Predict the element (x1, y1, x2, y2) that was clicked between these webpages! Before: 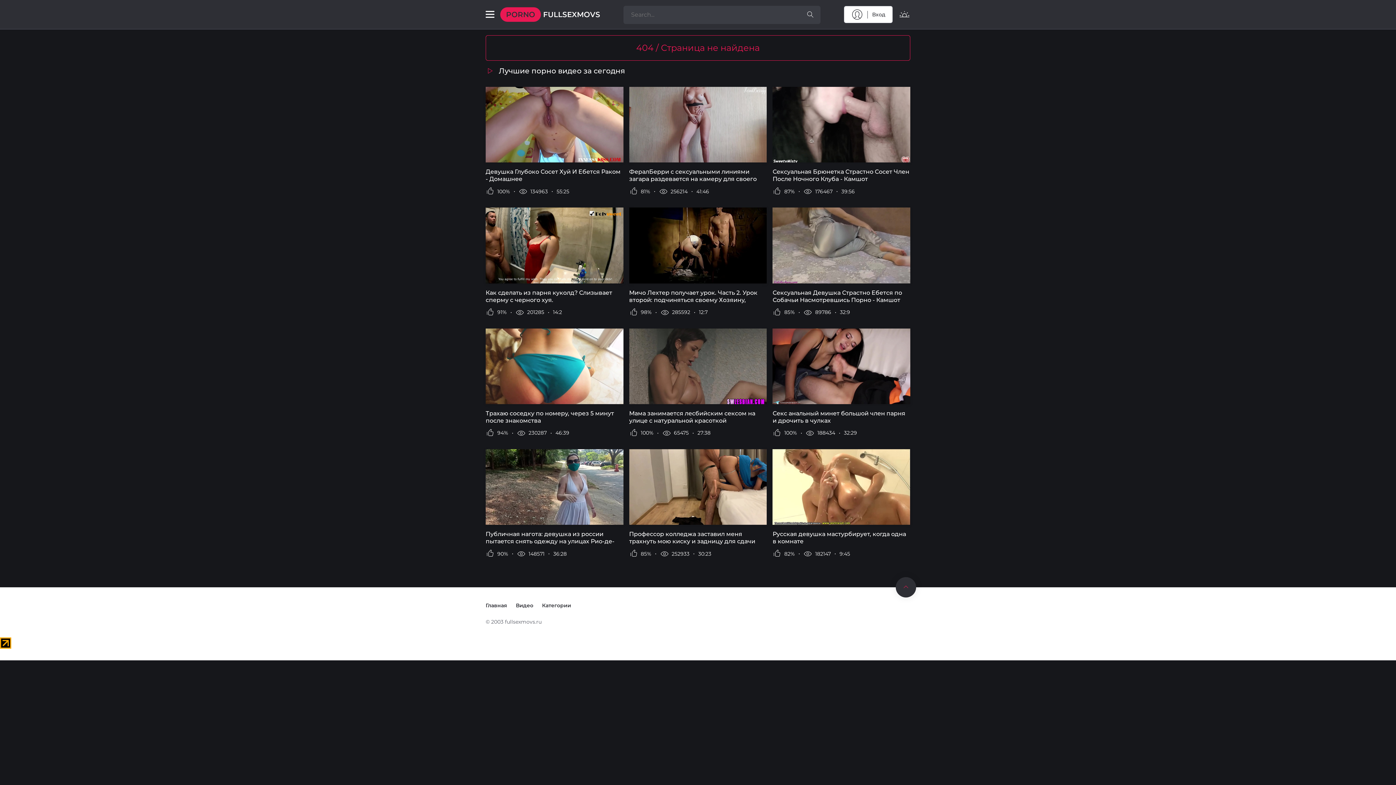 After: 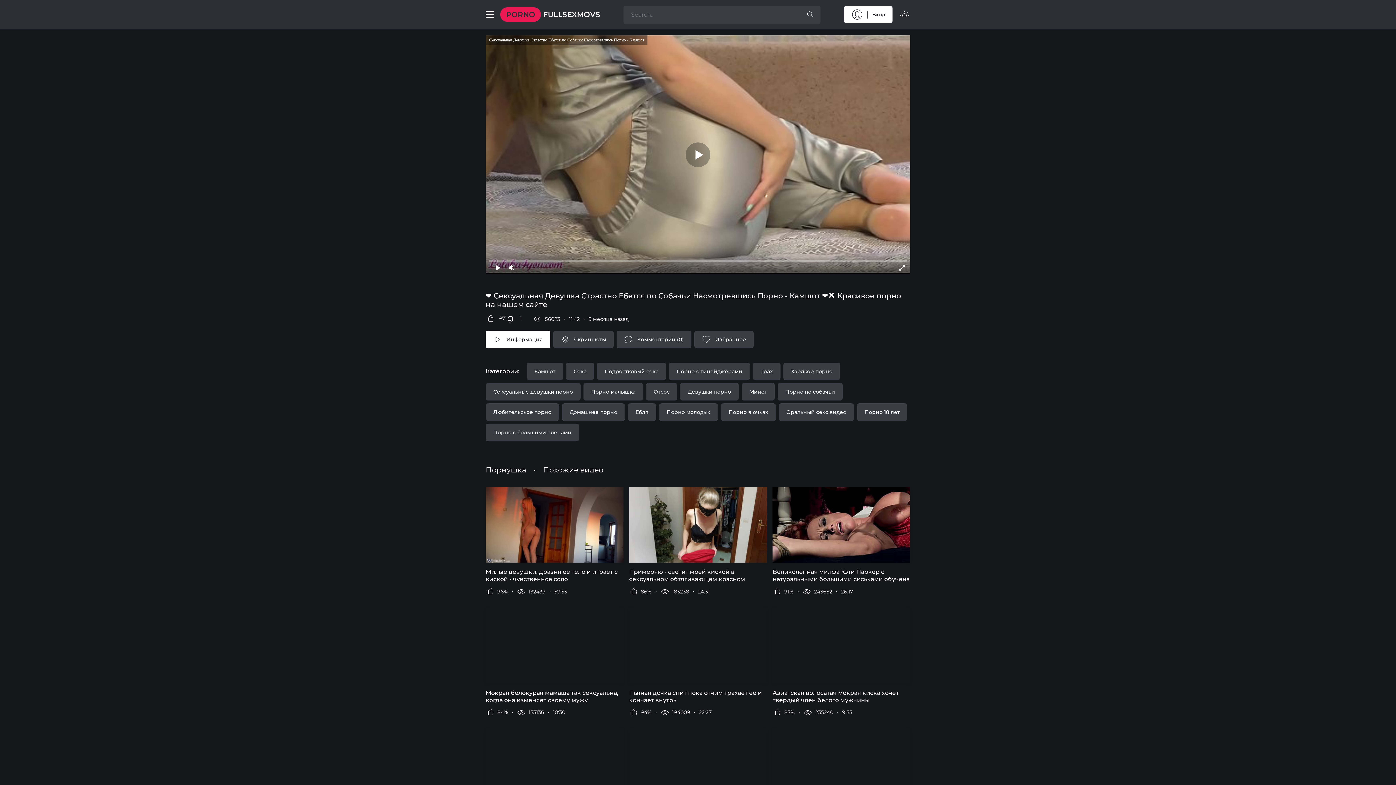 Action: label: Сексуальная Девушка Страстно Ебется по Собачьи Насмотревшись Порно - Камшот bbox: (772, 207, 910, 303)